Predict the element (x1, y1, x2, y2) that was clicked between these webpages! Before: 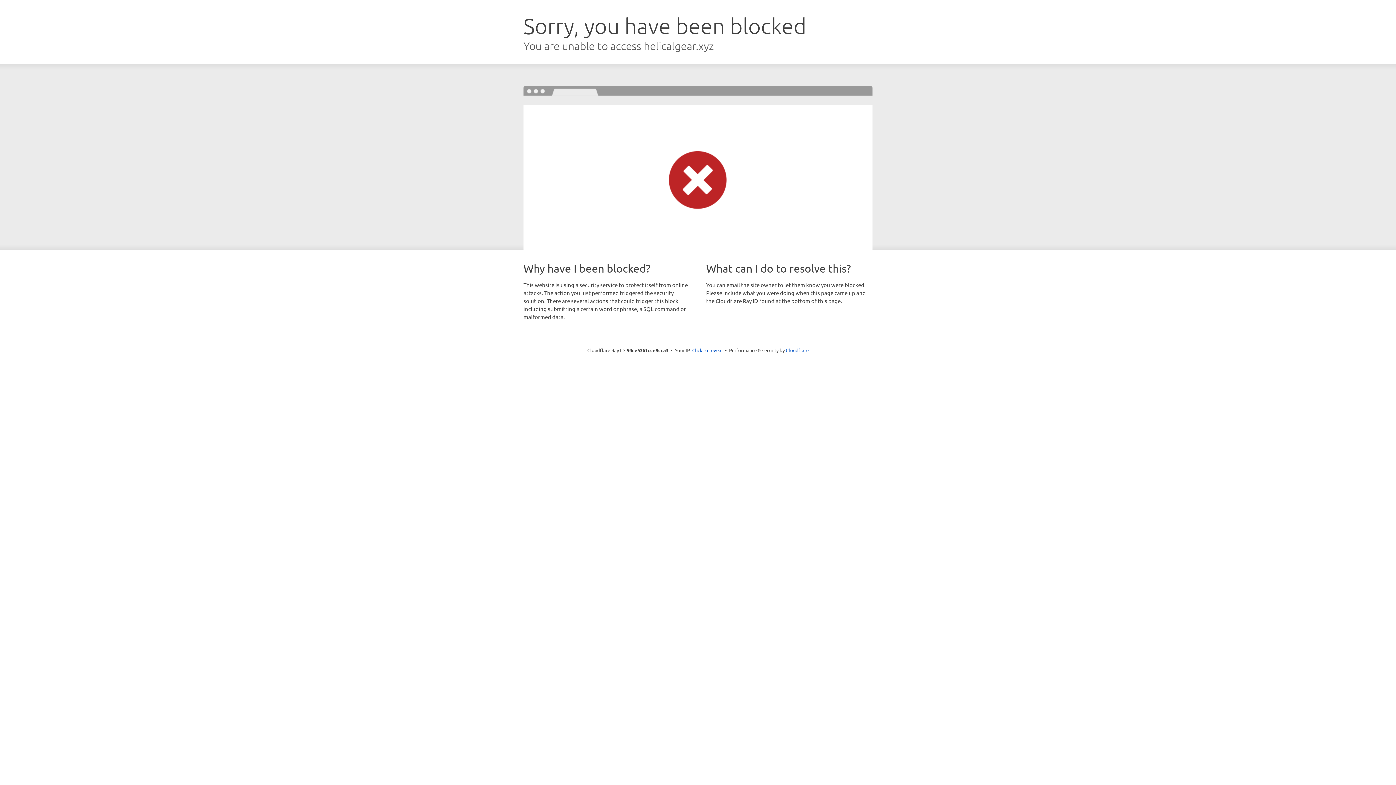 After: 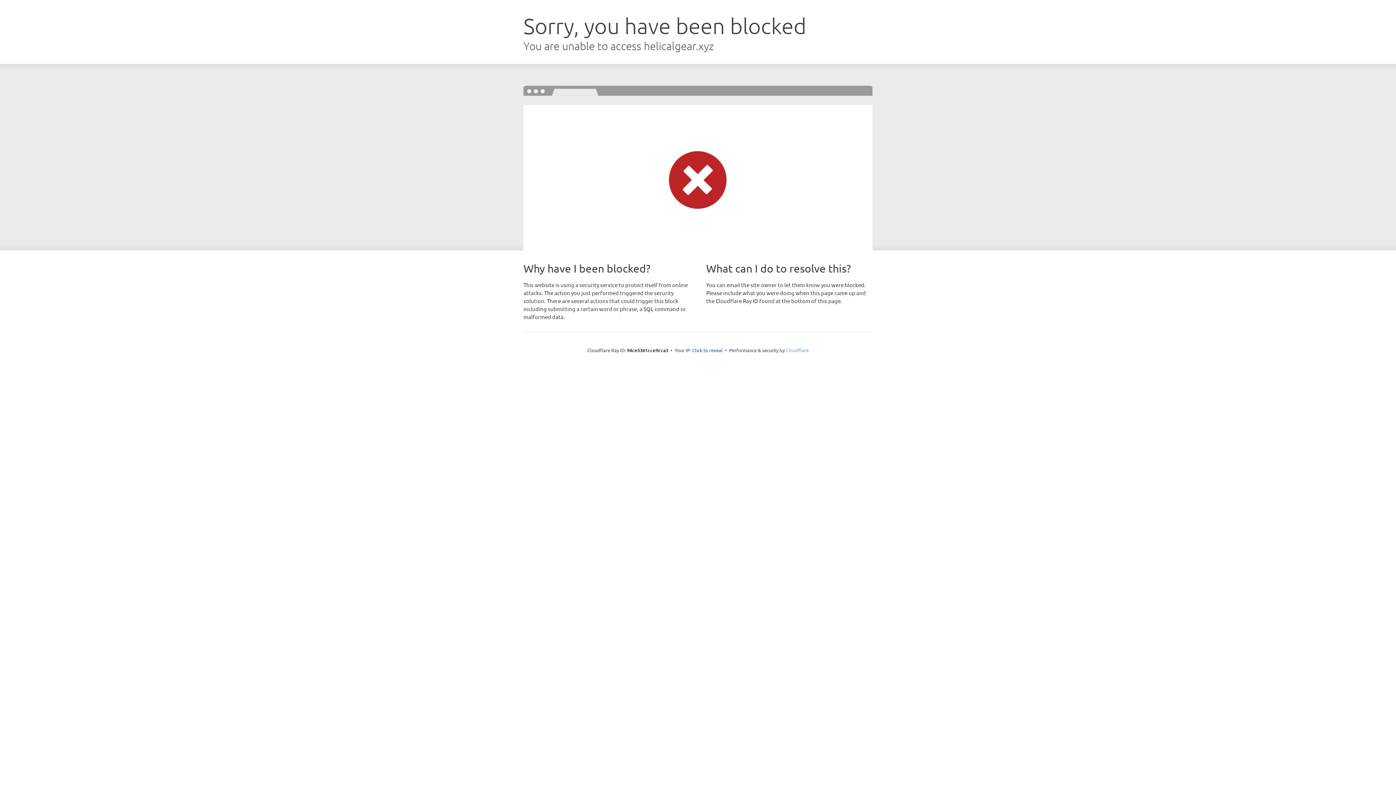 Action: label: Cloudflare bbox: (786, 347, 808, 353)